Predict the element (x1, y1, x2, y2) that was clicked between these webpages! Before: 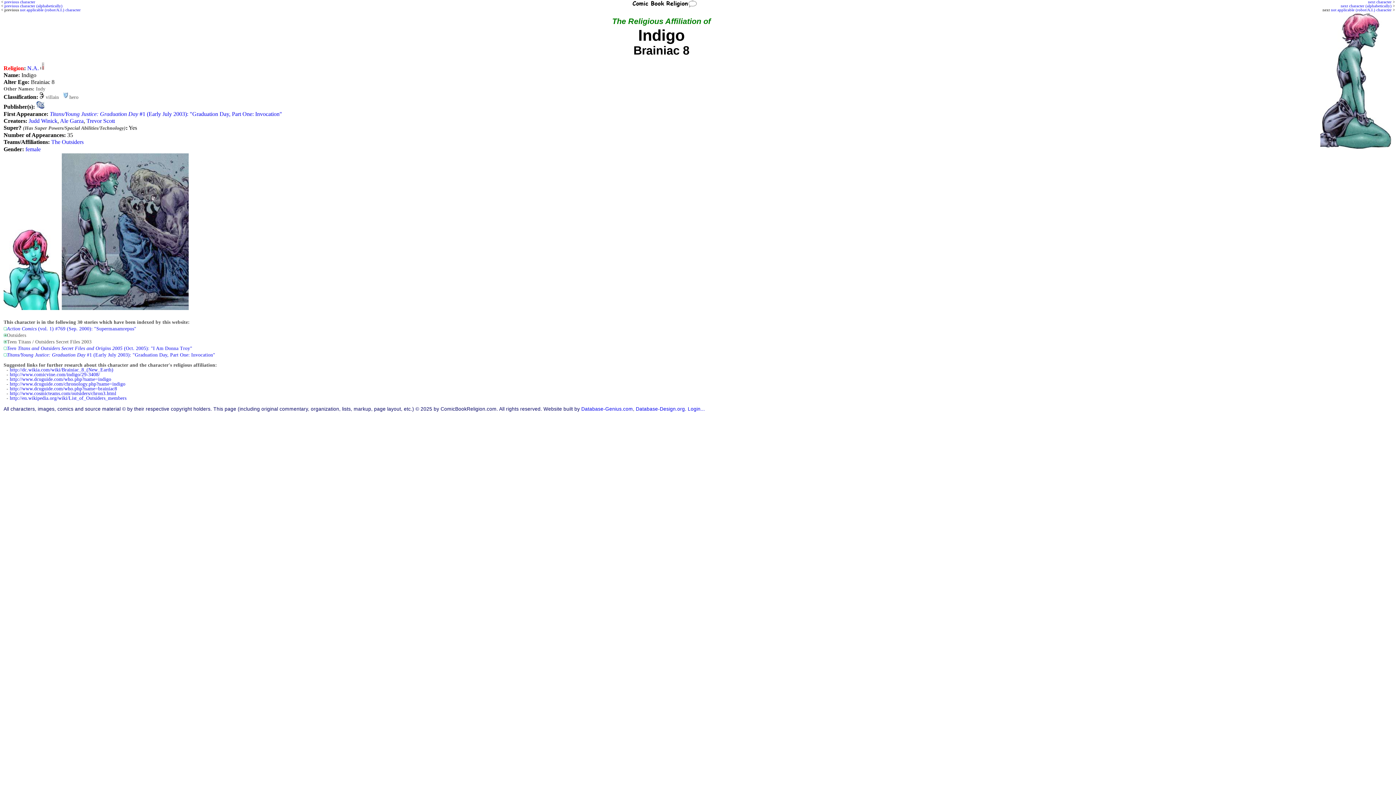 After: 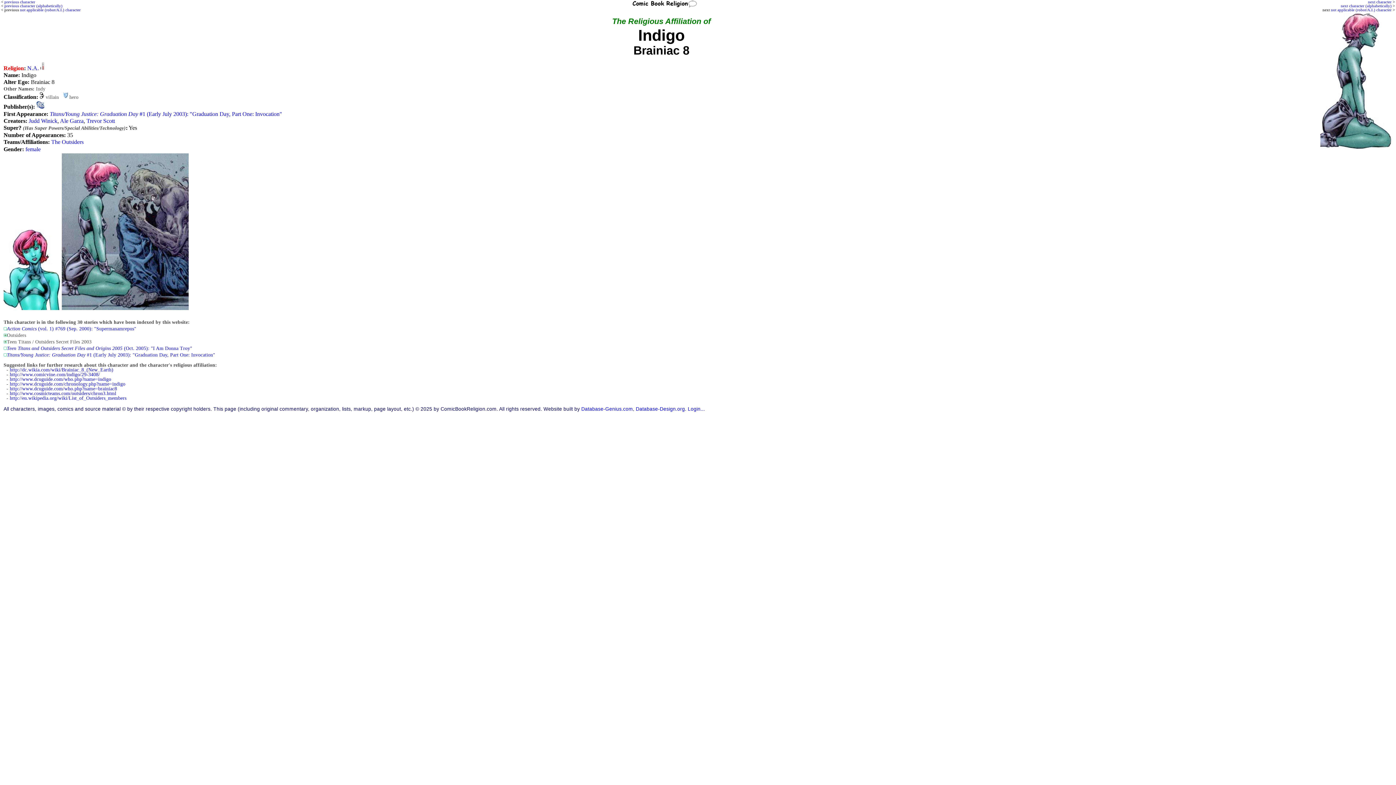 Action: bbox: (40, 65, 44, 71)